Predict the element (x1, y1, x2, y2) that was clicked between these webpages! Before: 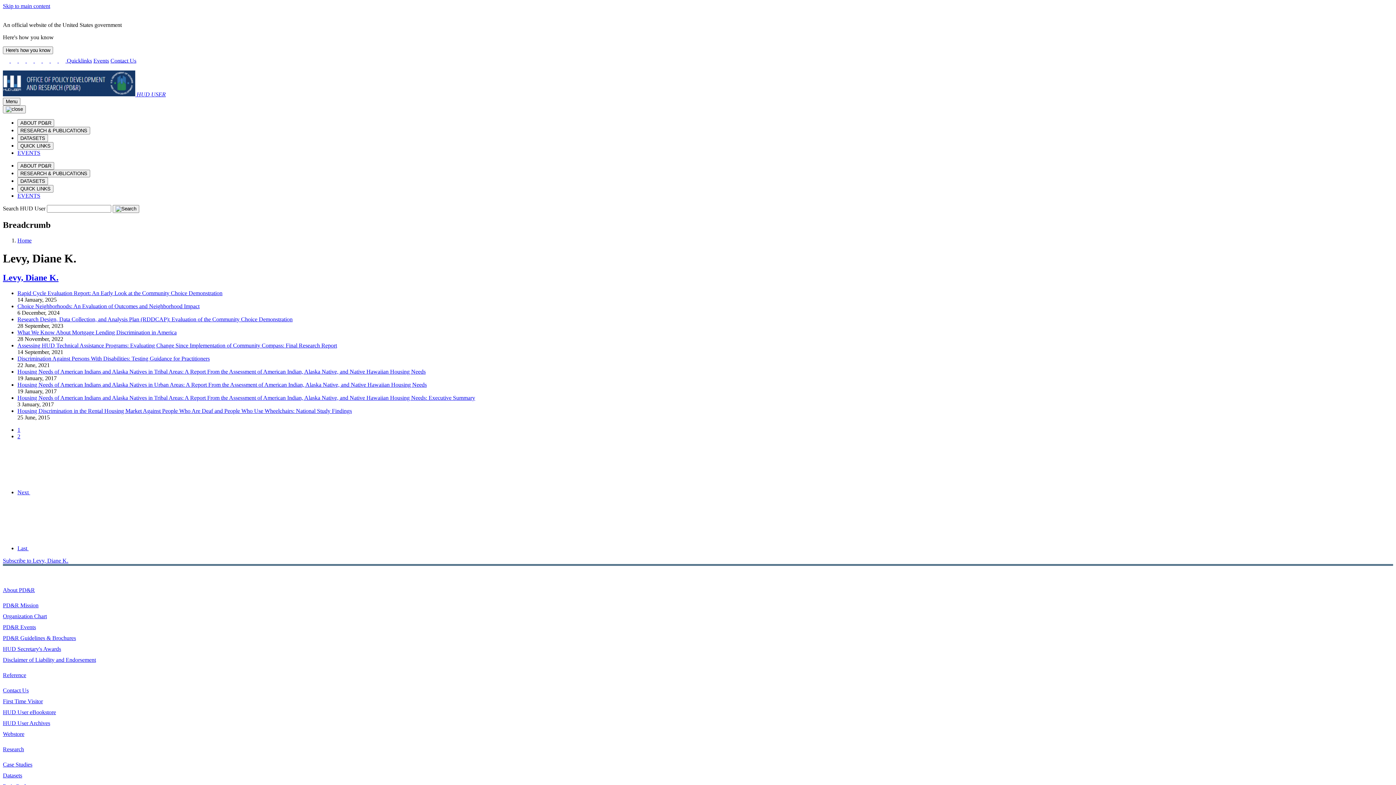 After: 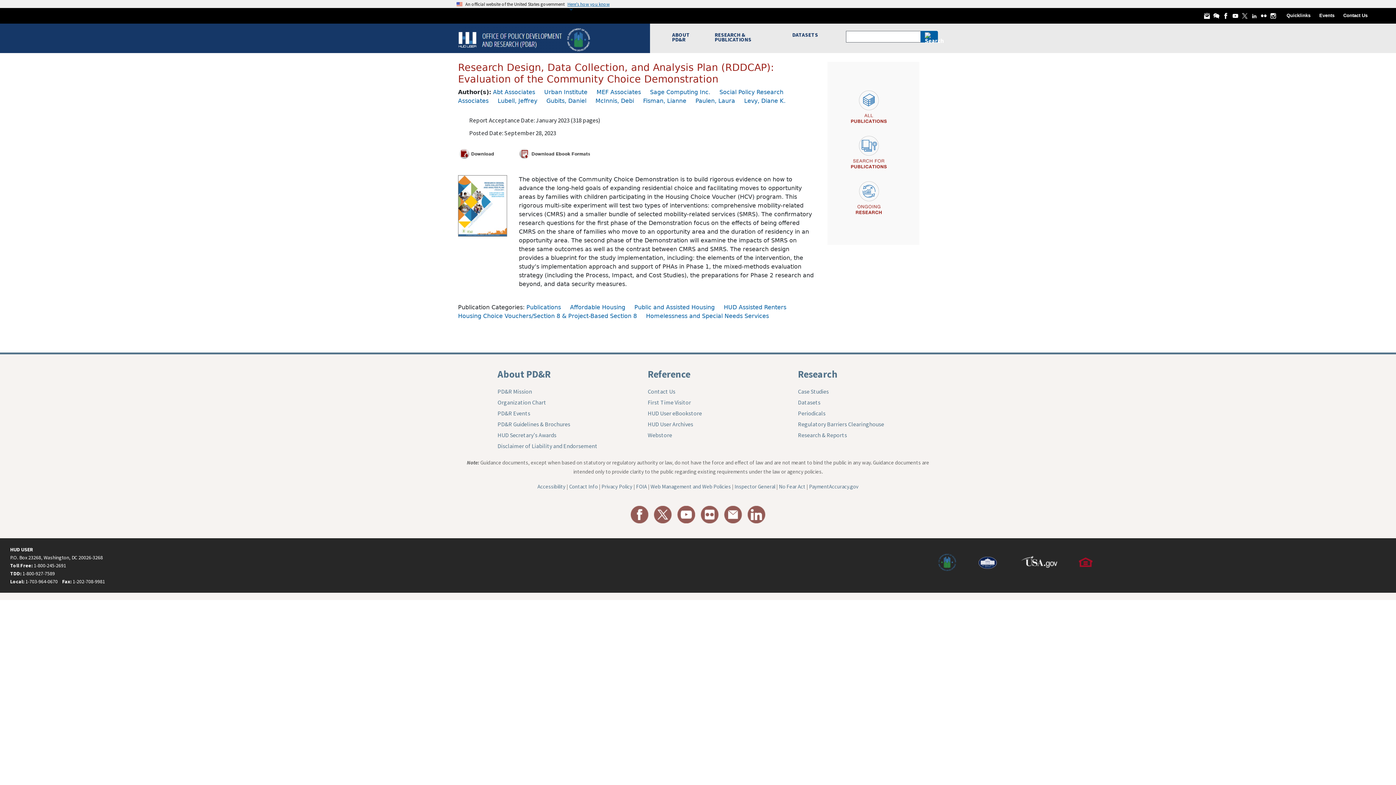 Action: label: Research Design, Data Collection, and Analysis Plan (RDDCAP): Evaluation of the Community Choice Demonstration bbox: (17, 316, 292, 322)